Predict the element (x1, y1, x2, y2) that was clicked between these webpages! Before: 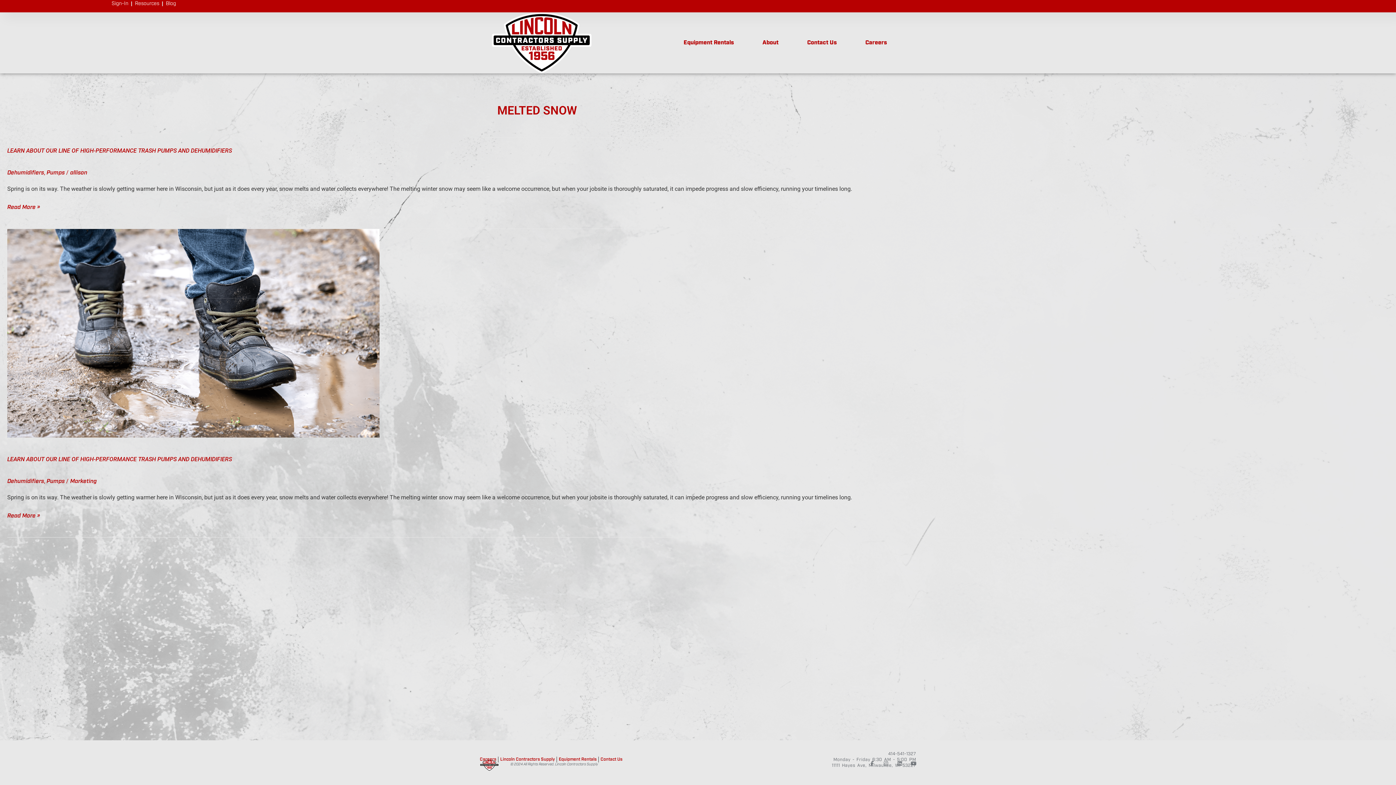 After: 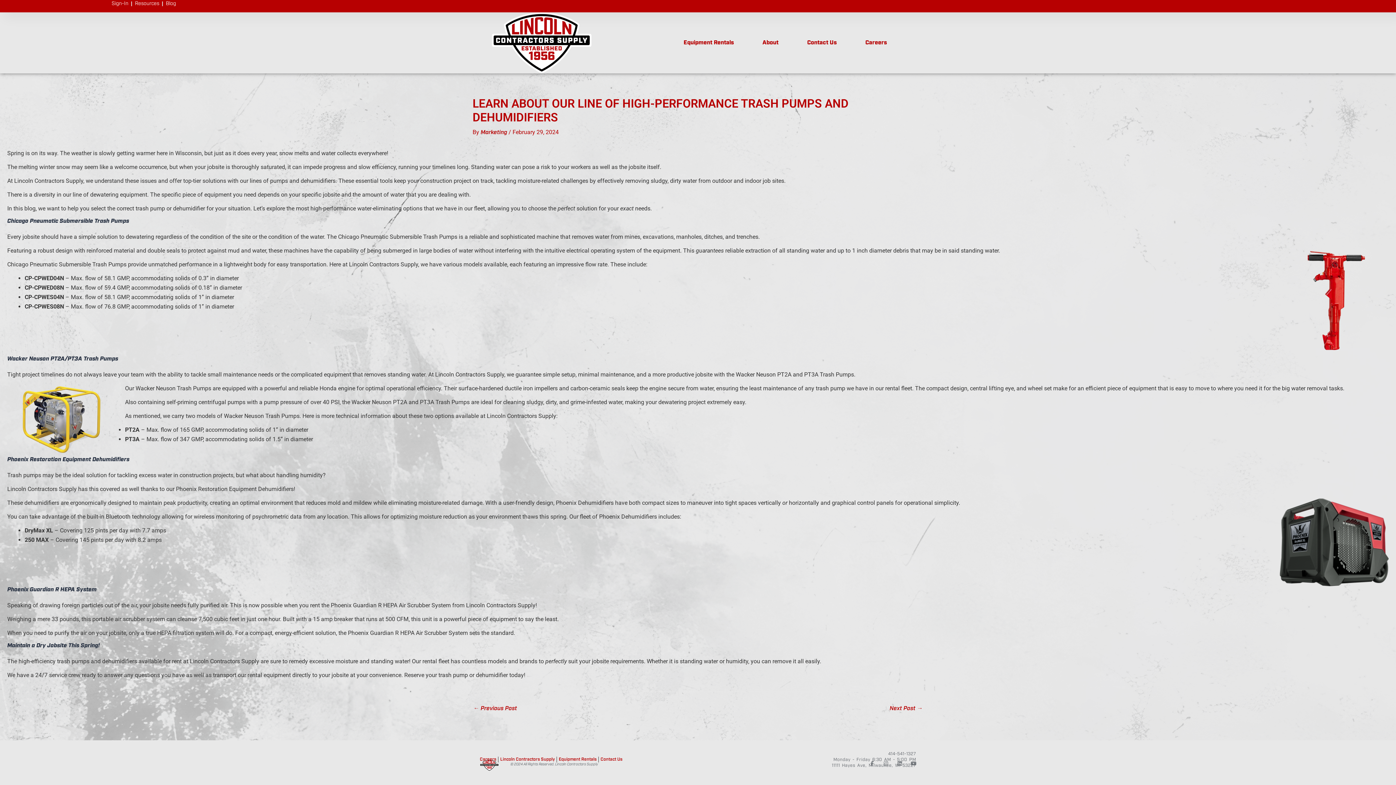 Action: label: LEARN ABOUT OUR LINE OF HIGH-PERFORMANCE TRASH PUMPS AND DEHUMIDIFIERS bbox: (7, 455, 232, 462)